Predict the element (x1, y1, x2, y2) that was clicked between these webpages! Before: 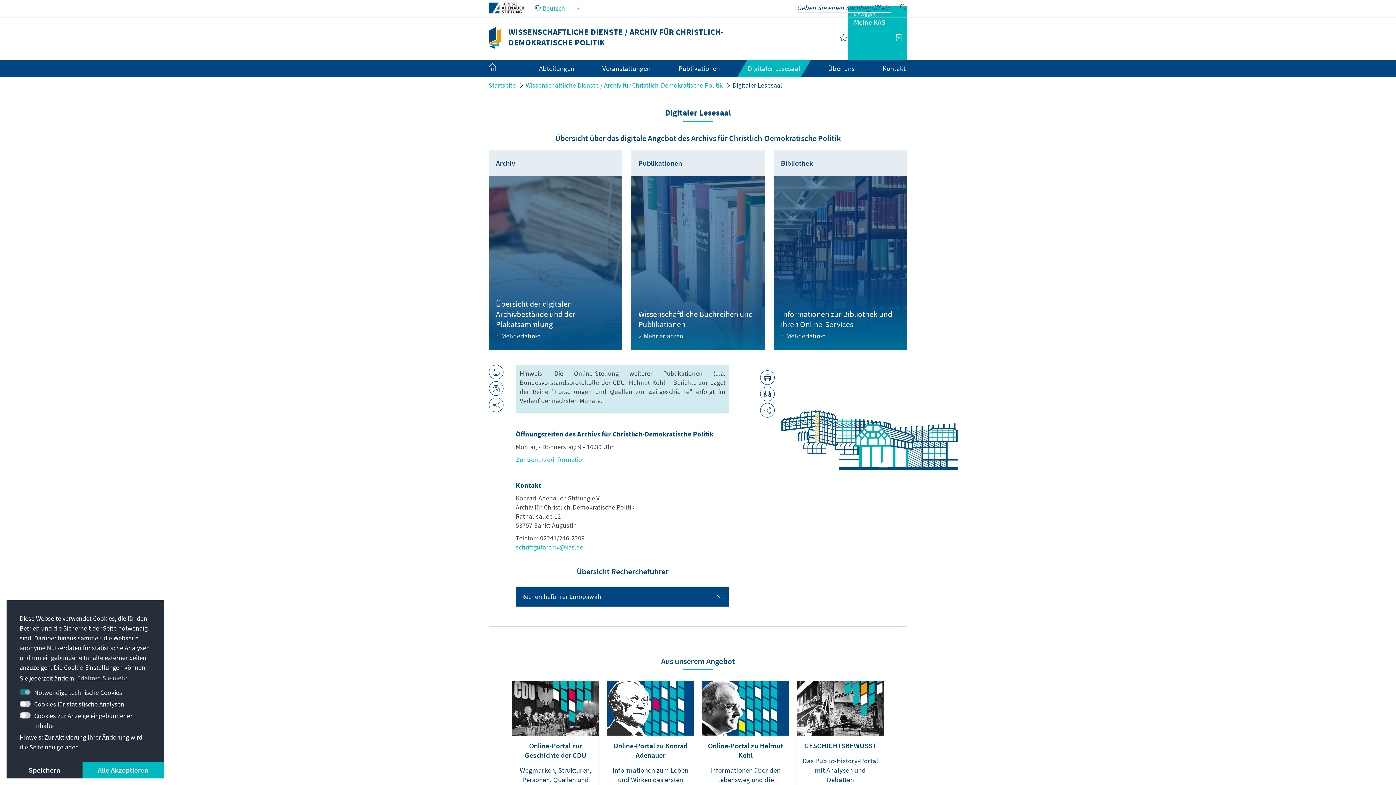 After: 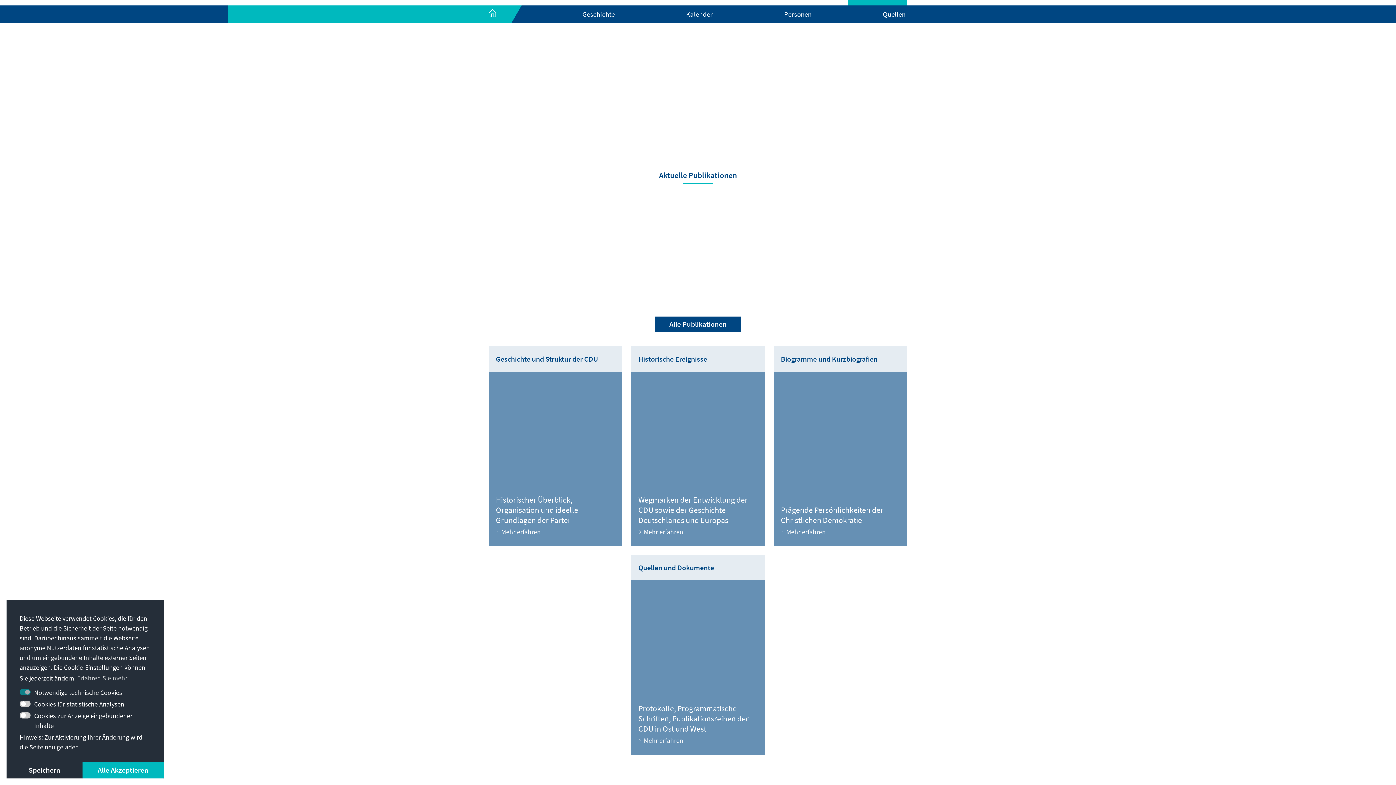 Action: bbox: (512, 681, 599, 839) label: Online-Portal zur Geschichte der CDU
Wegmarken, Strukturen, Personen, Quellen und Dokumente der Partei
Jetzt lesen